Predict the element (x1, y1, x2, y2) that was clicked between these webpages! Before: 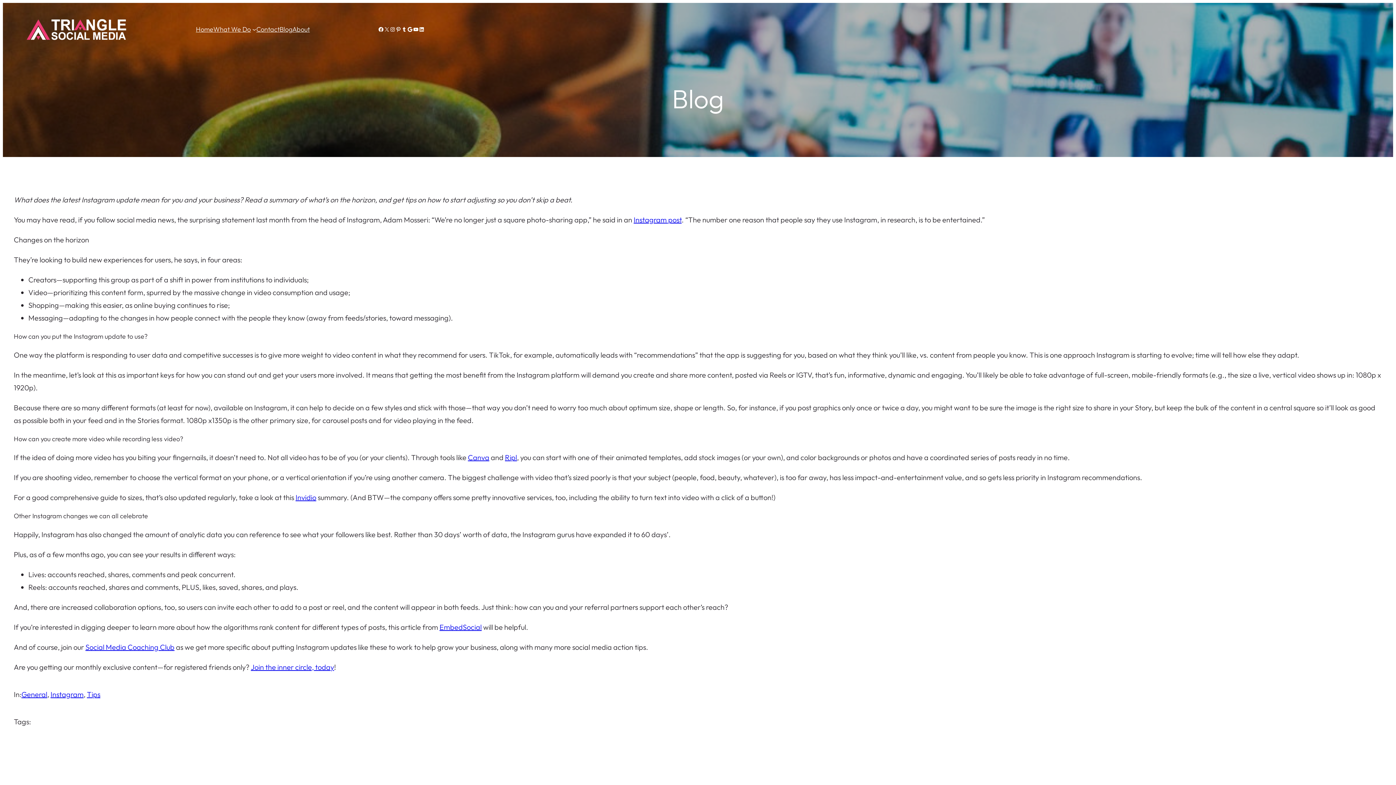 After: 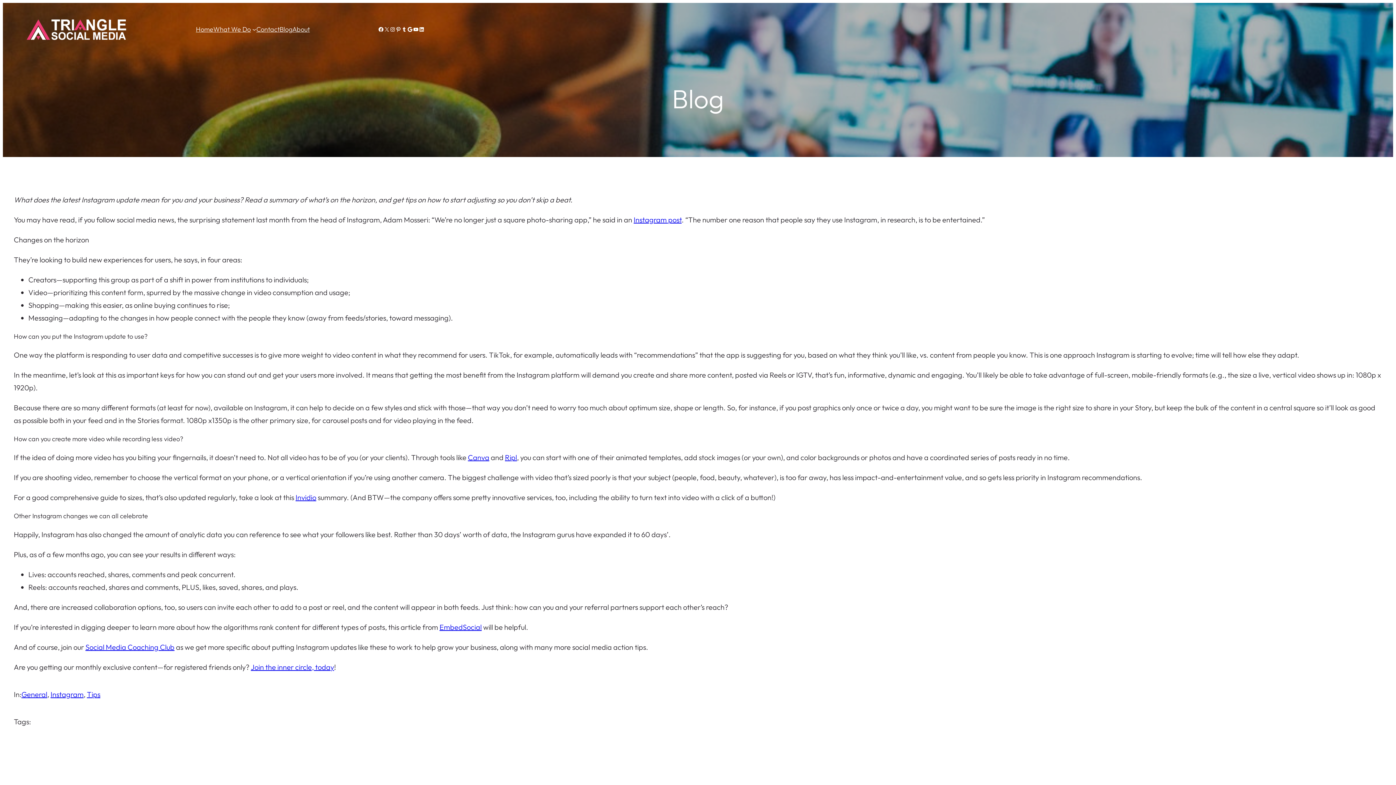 Action: label: Canva bbox: (468, 452, 489, 462)